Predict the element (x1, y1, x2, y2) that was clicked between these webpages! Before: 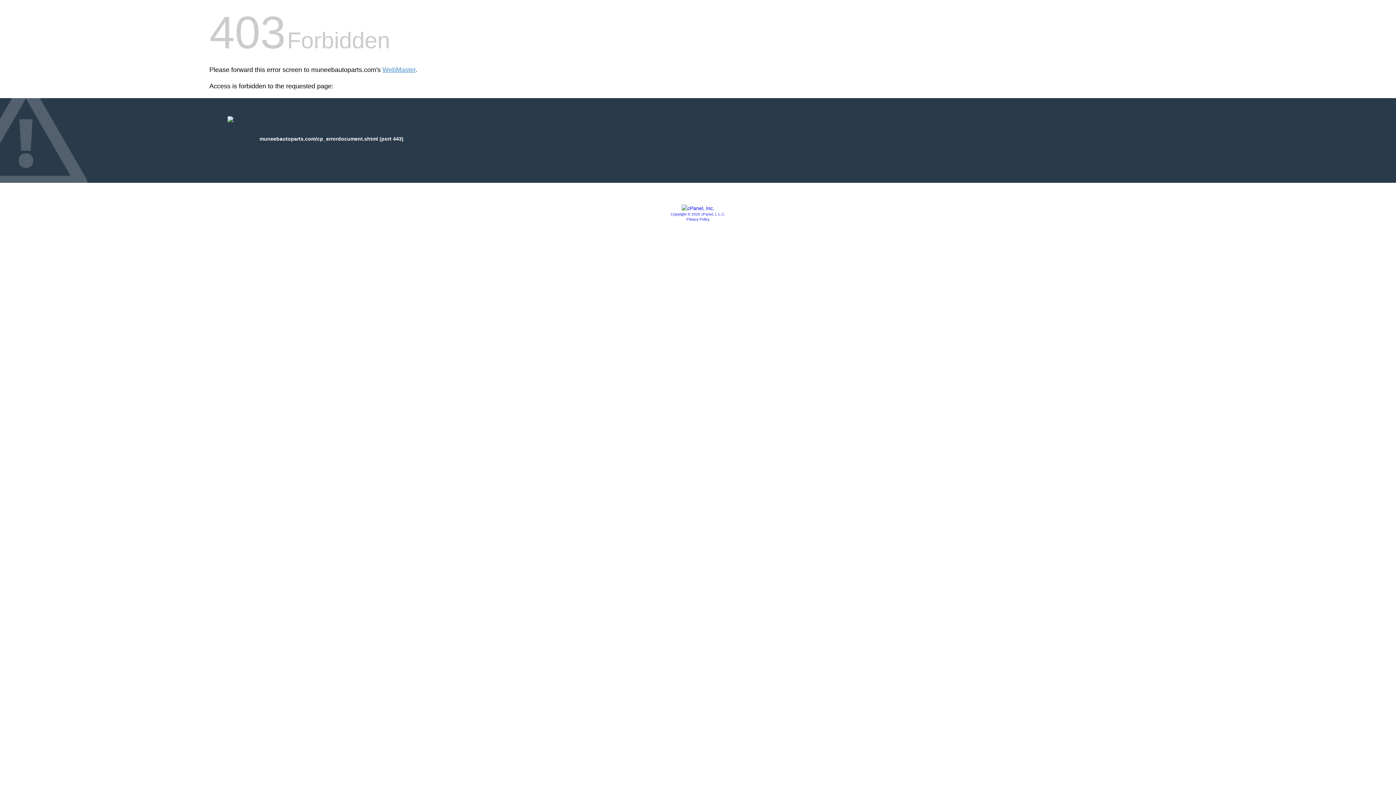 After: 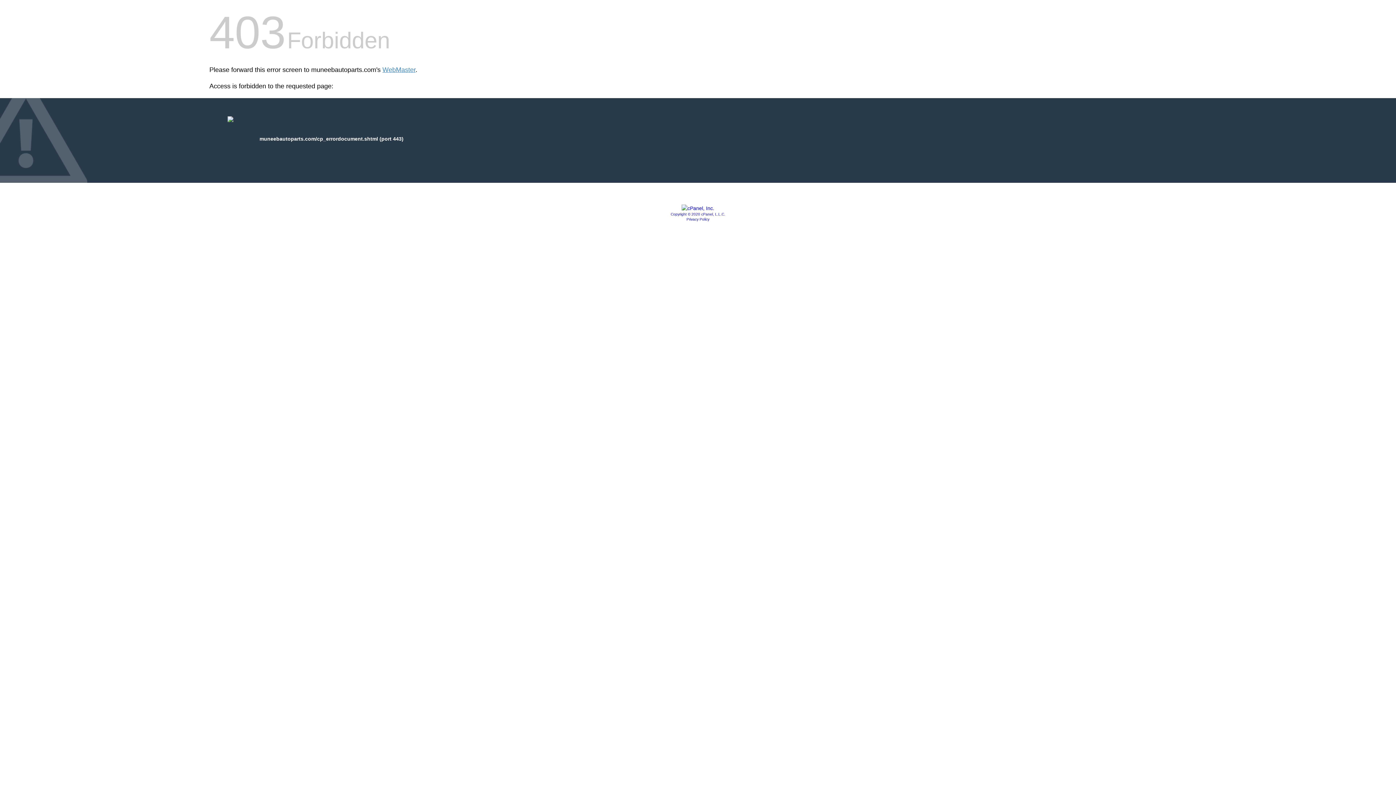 Action: label: Privacy Policy bbox: (686, 217, 709, 221)